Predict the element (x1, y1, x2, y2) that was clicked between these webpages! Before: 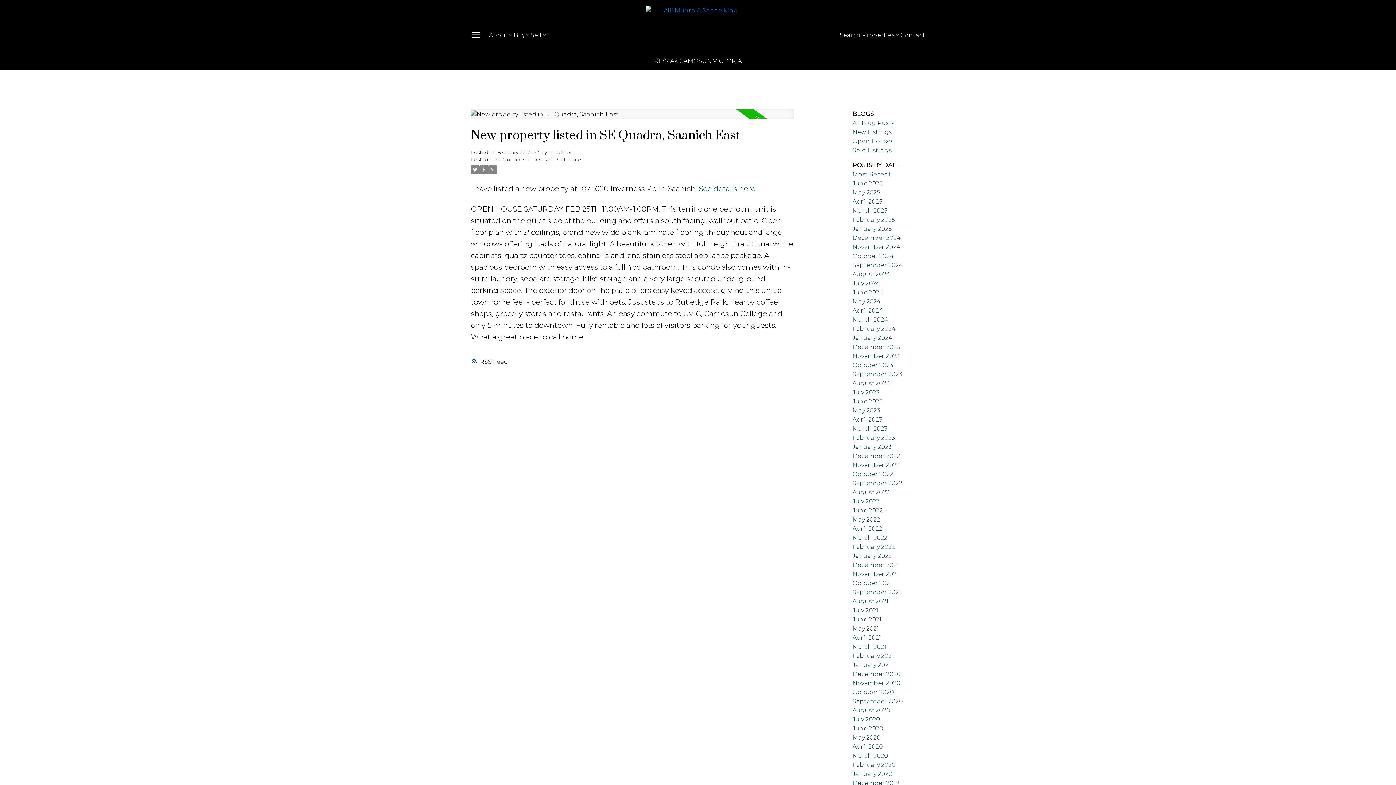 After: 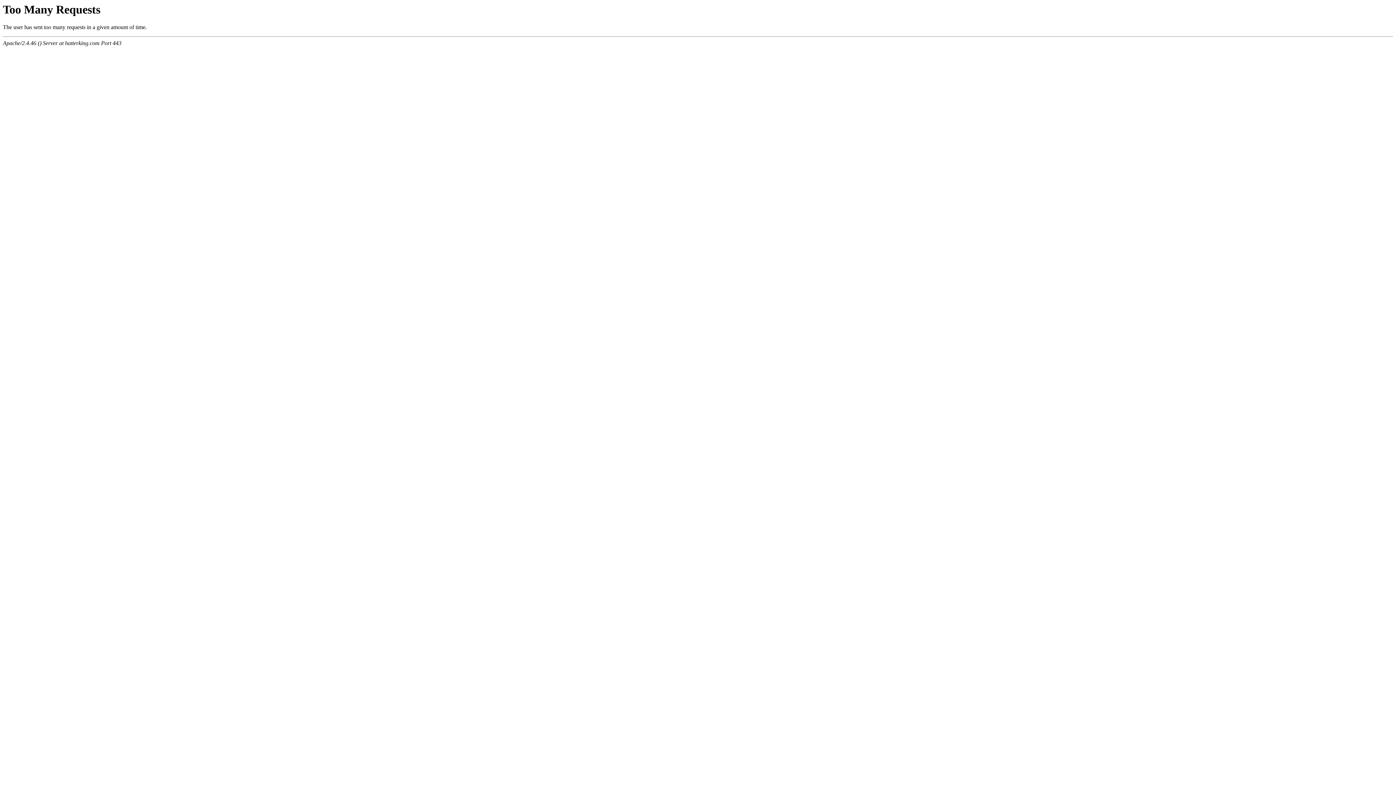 Action: bbox: (852, 179, 882, 186) label: June 2025